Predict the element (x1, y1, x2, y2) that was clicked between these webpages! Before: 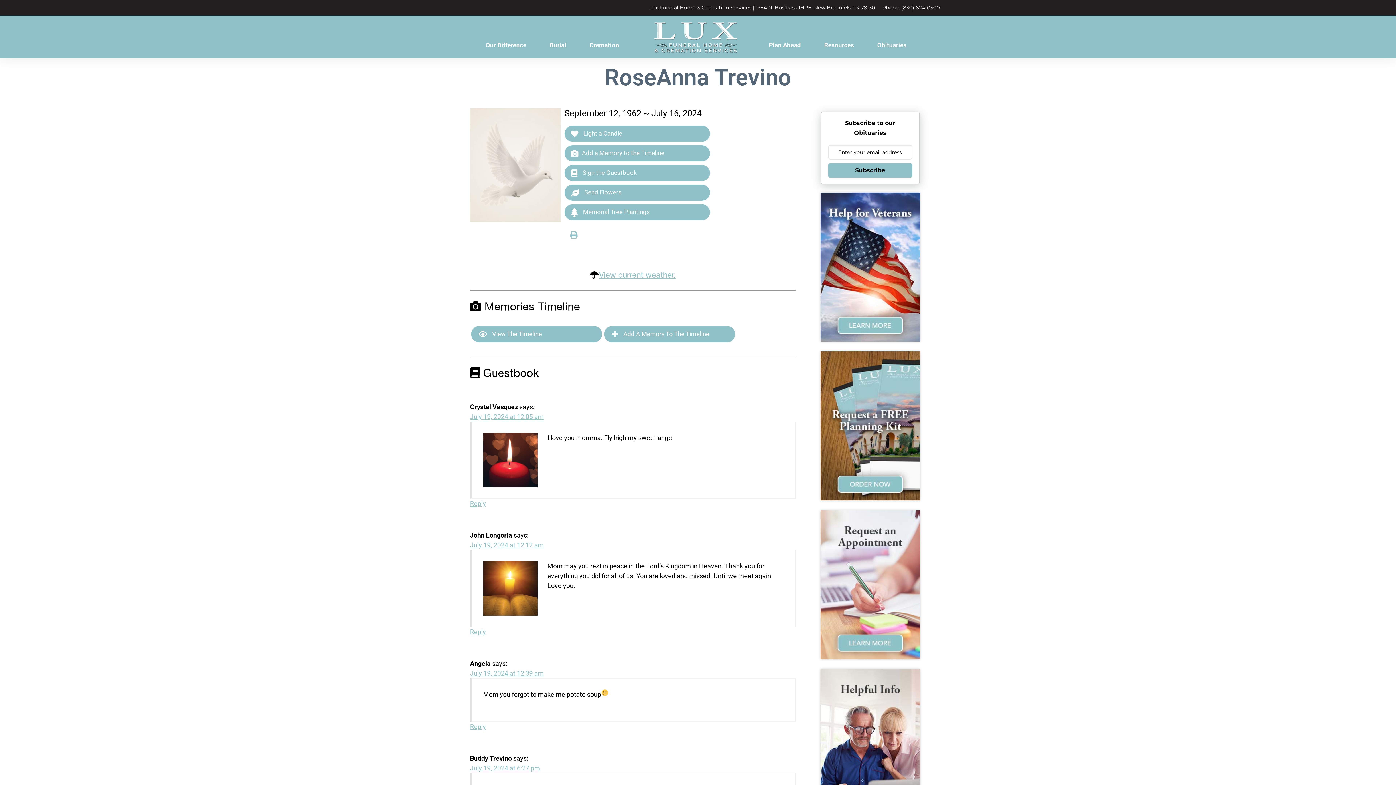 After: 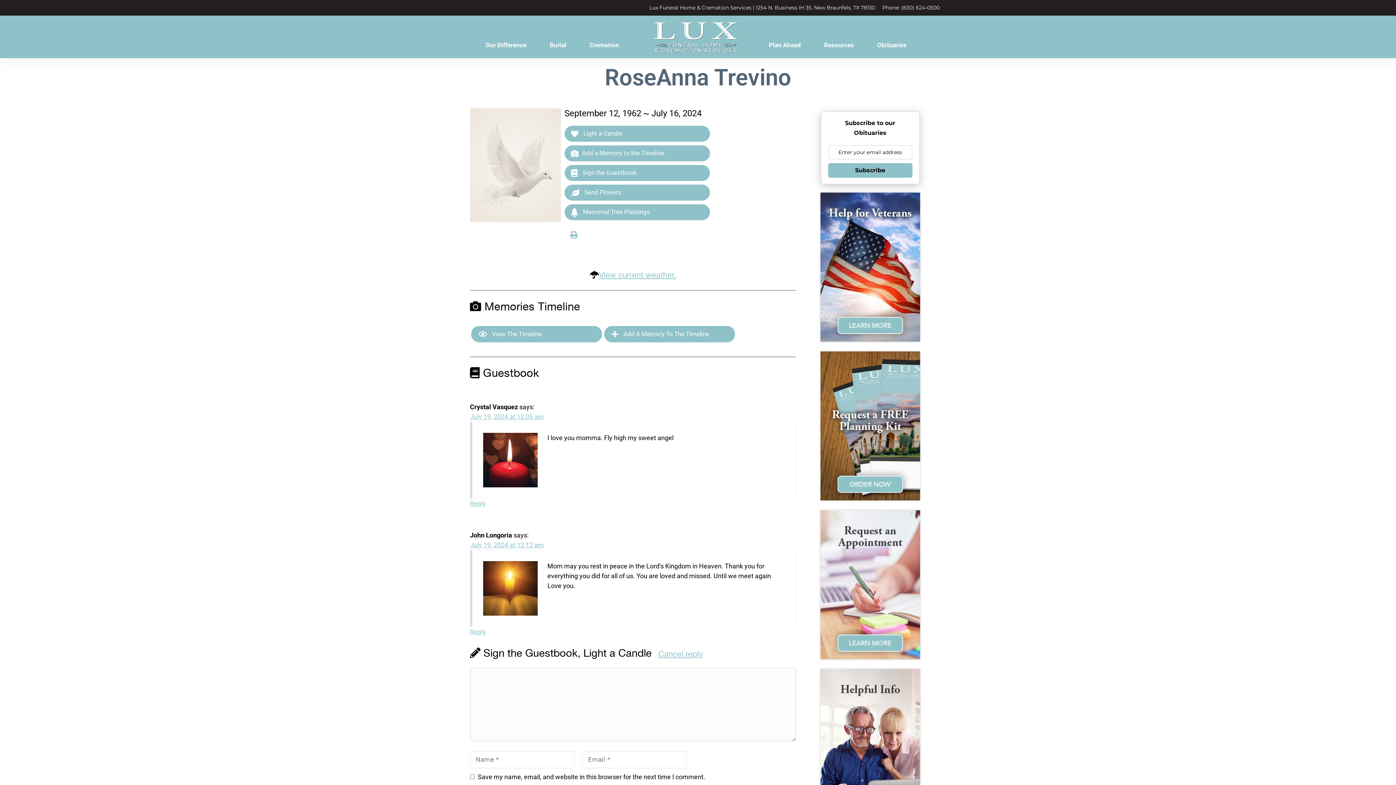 Action: bbox: (470, 628, 486, 636) label: Reply to John Longoria